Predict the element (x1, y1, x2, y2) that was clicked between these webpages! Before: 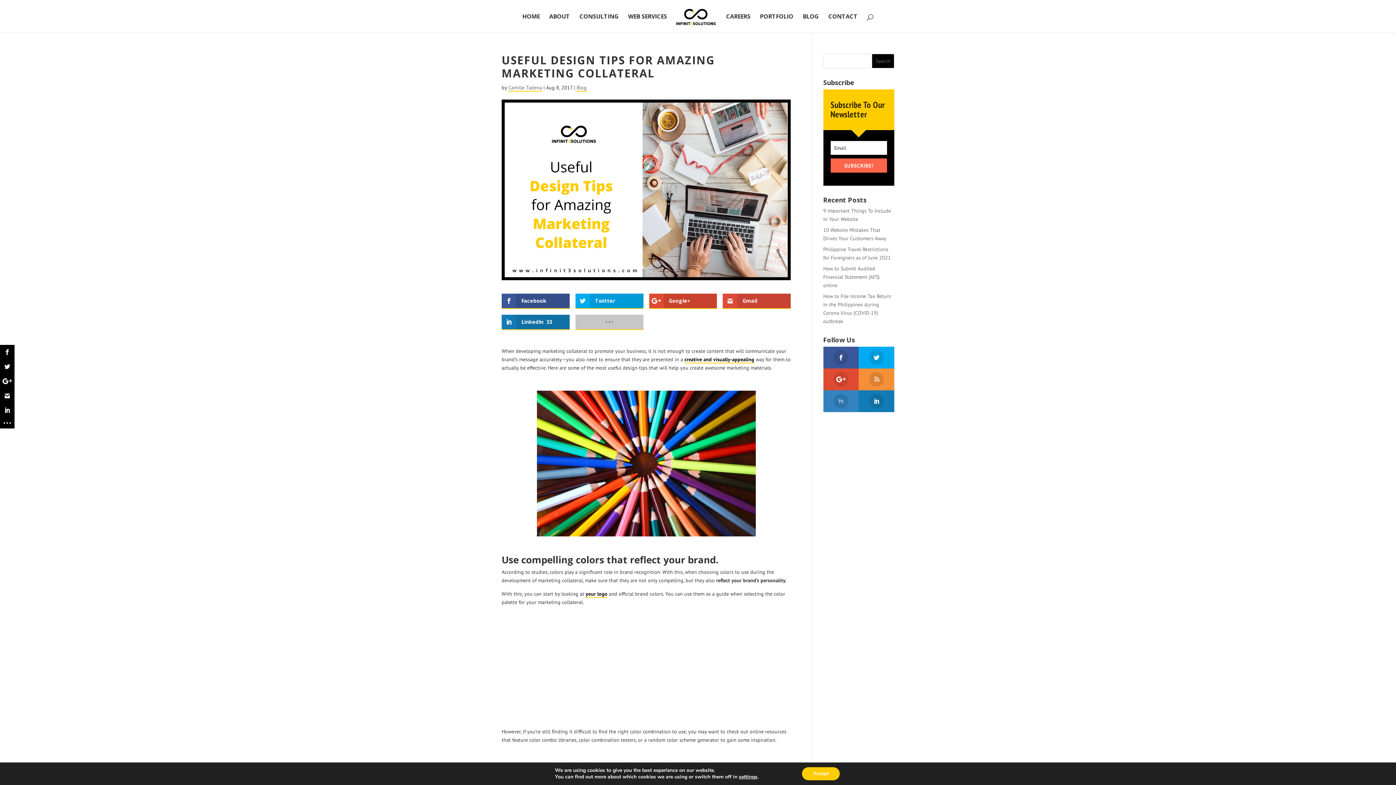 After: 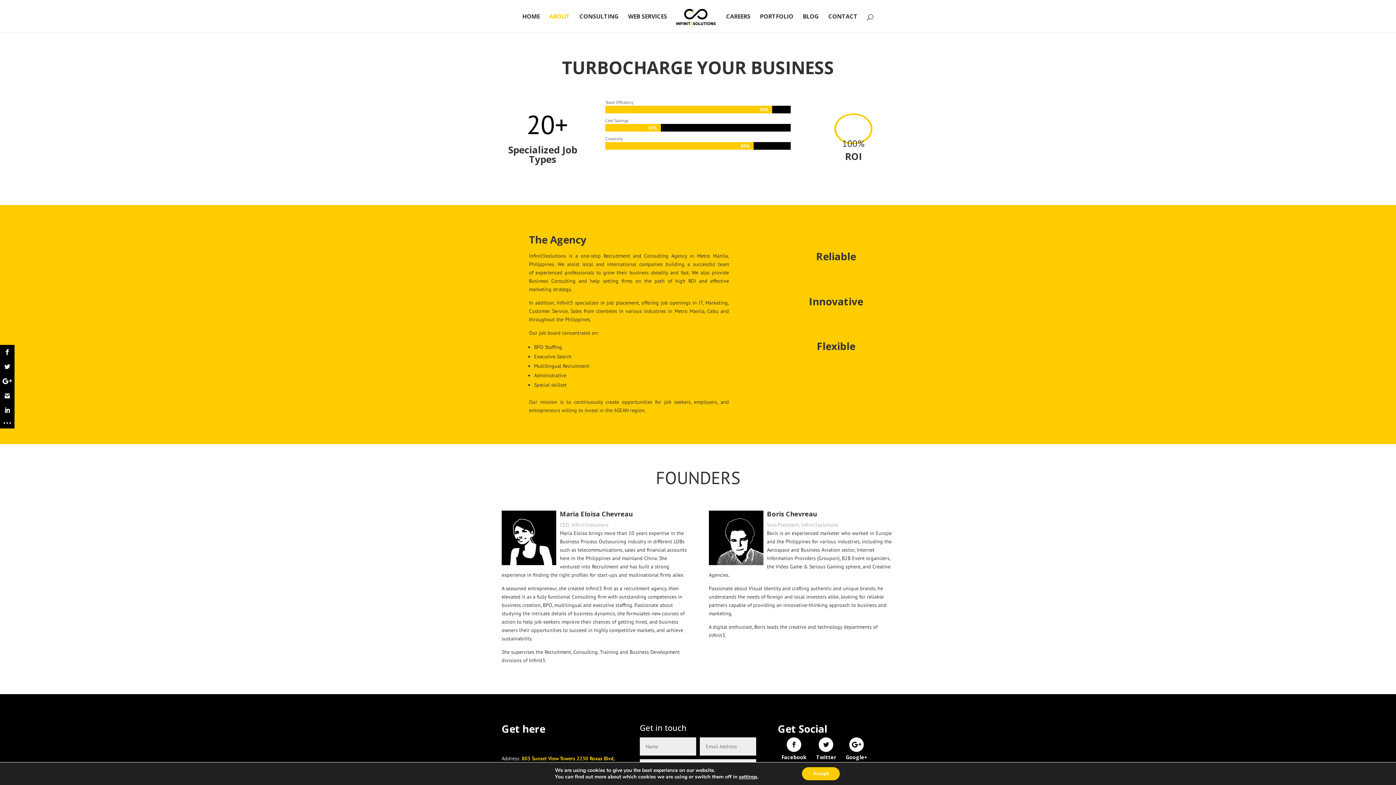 Action: bbox: (549, 13, 570, 32) label: ABOUT